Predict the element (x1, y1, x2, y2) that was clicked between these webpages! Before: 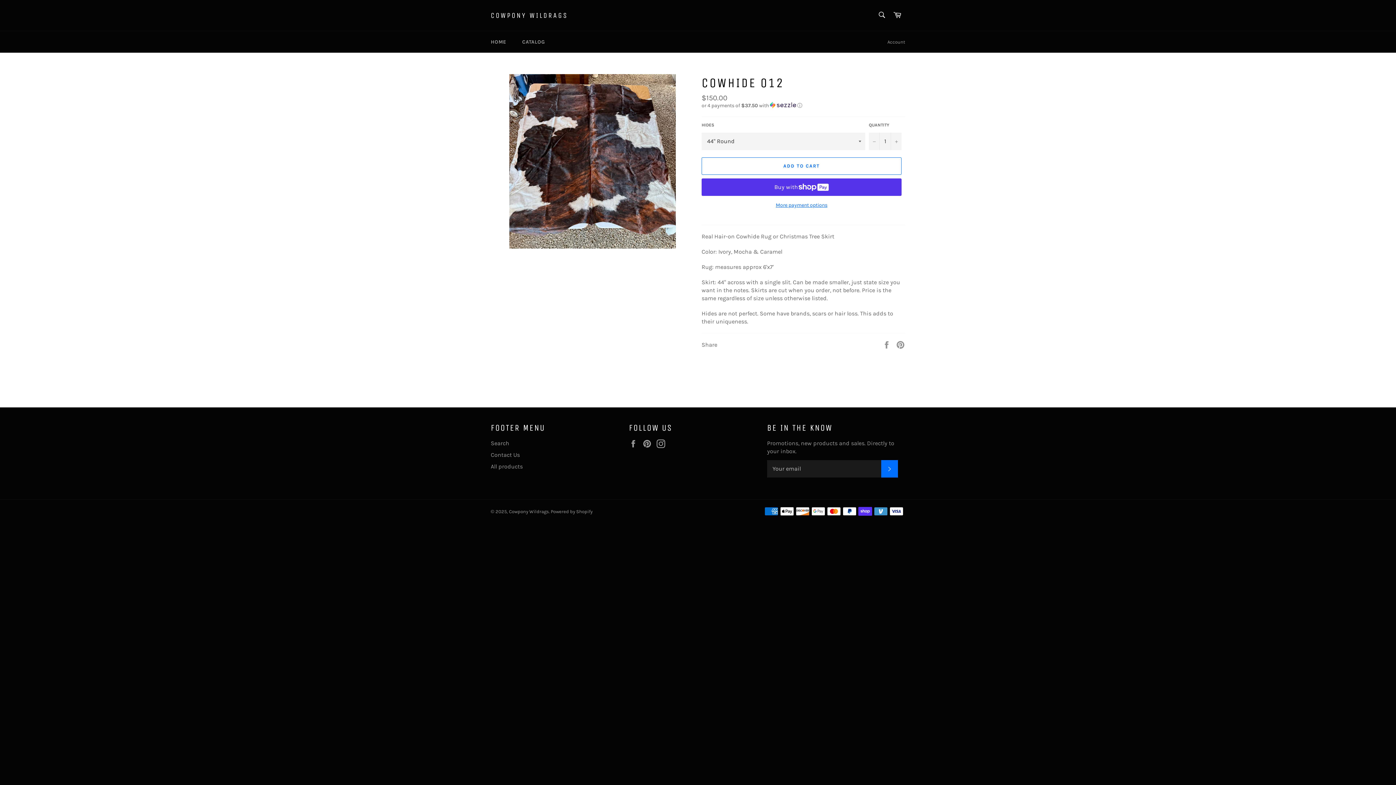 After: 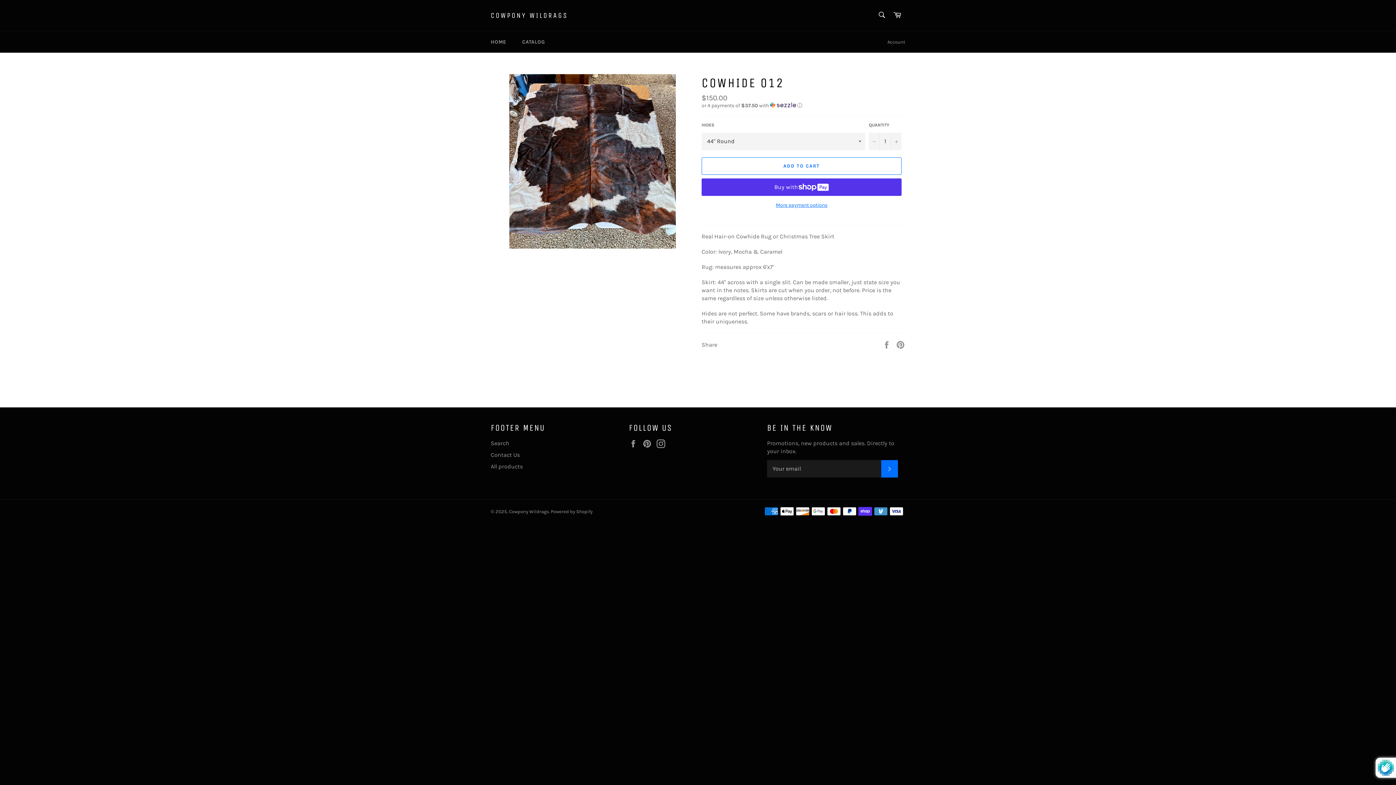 Action: label: SUBSCRIBE bbox: (881, 460, 898, 477)